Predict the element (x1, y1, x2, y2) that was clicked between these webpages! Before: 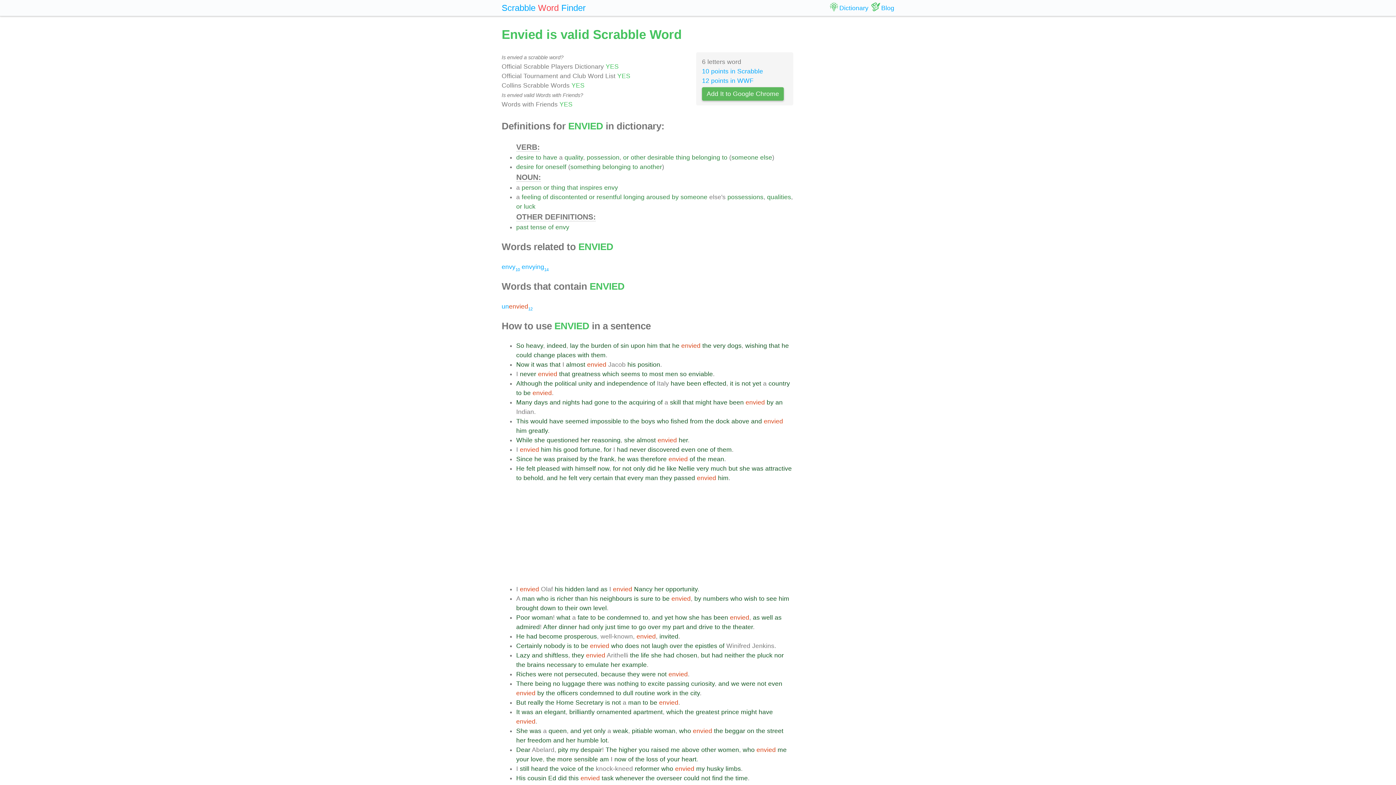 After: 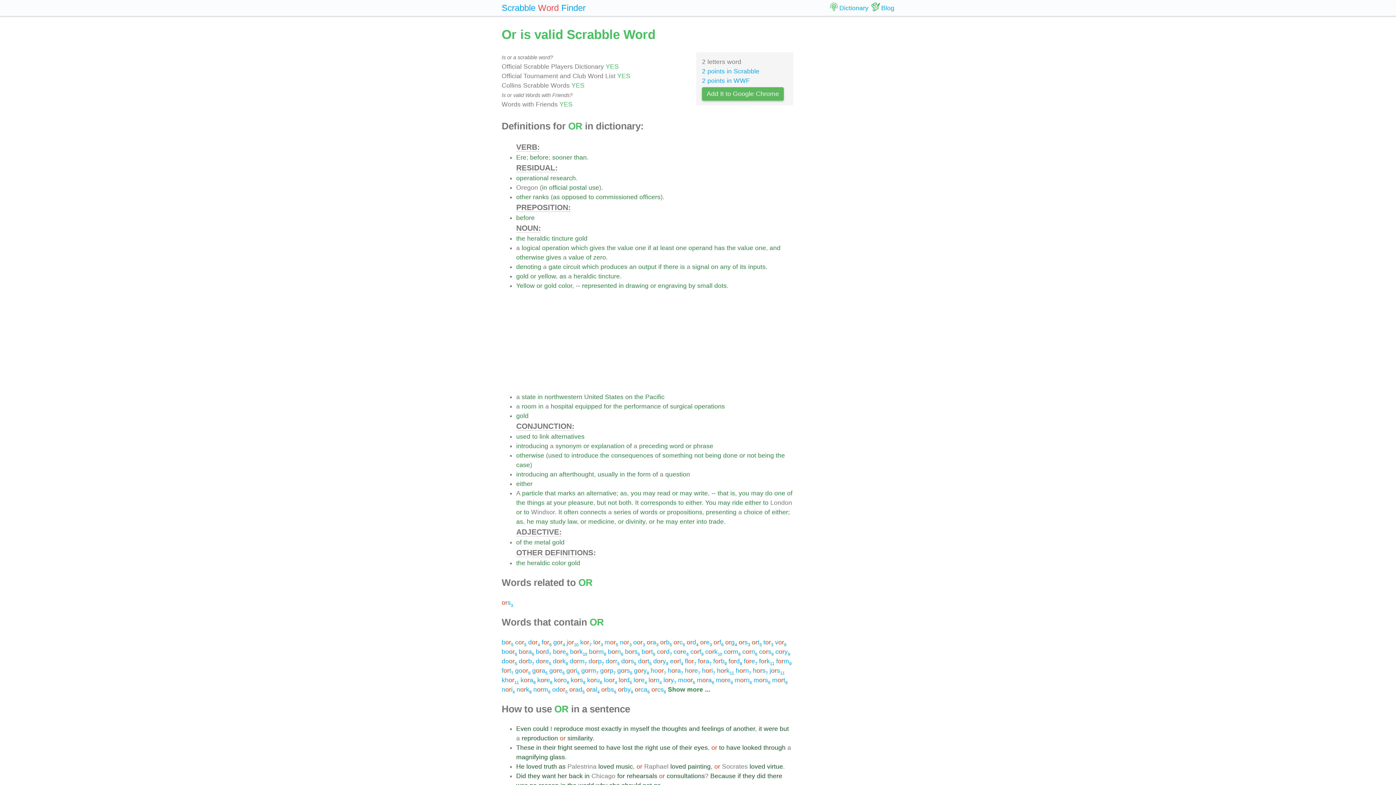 Action: label: or bbox: (623, 153, 629, 161)